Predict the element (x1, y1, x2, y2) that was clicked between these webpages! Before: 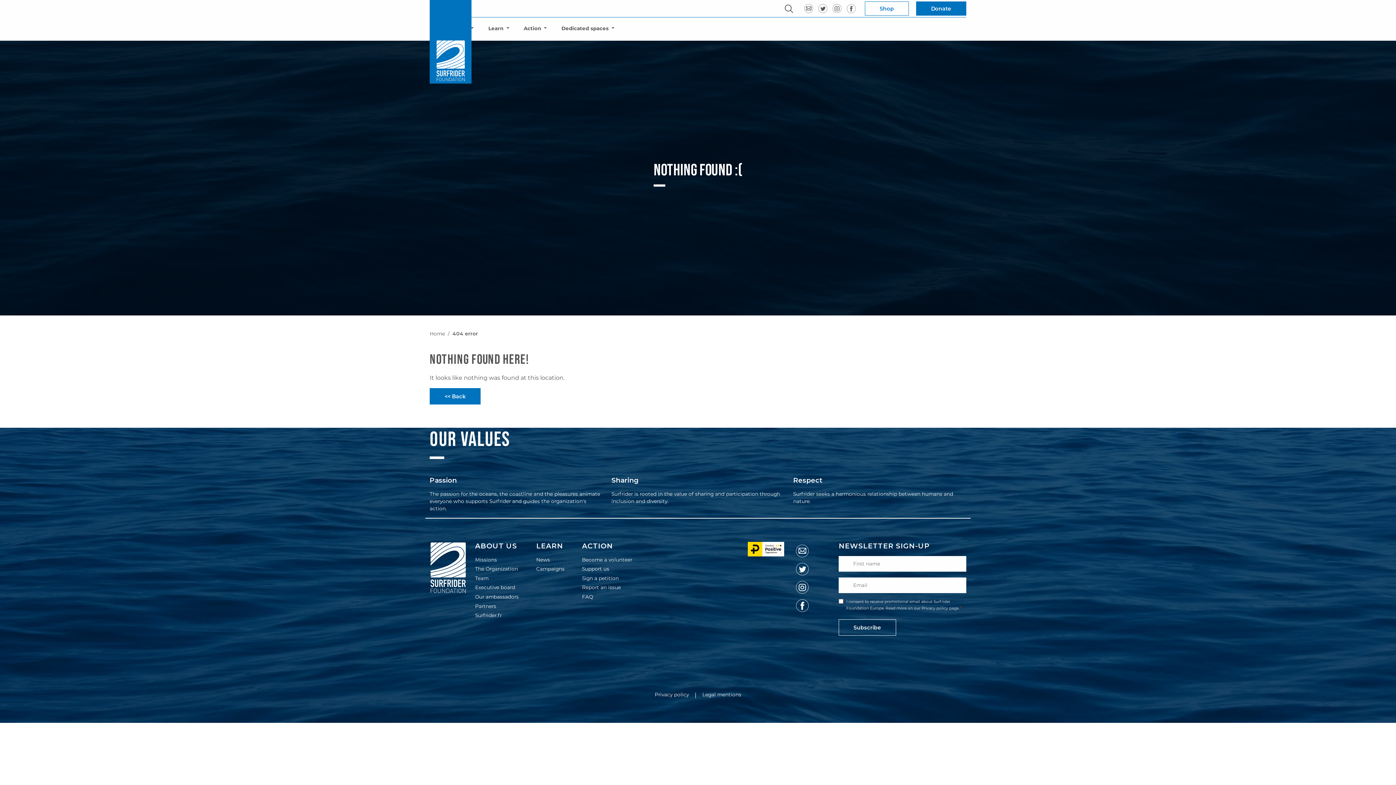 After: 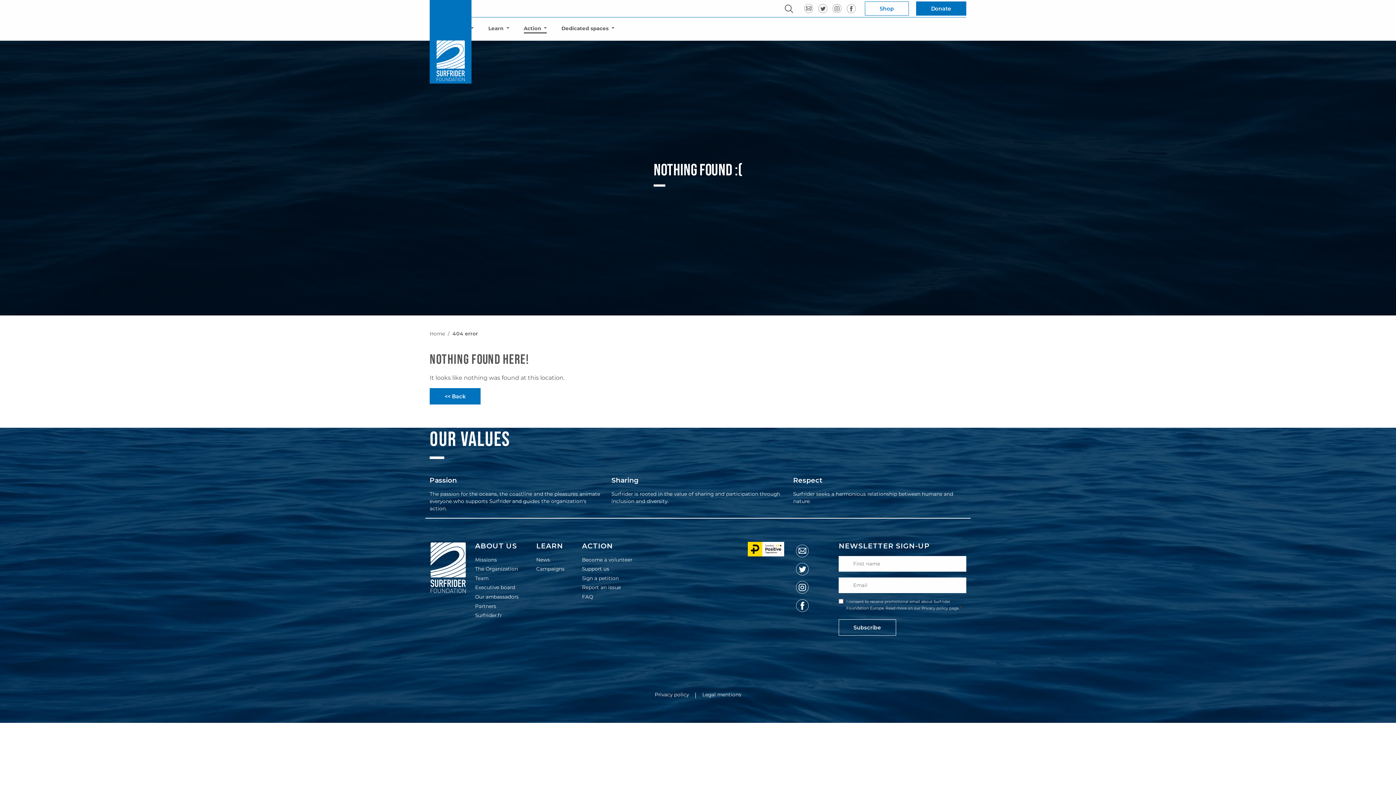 Action: bbox: (523, 24, 547, 33) label: Action 